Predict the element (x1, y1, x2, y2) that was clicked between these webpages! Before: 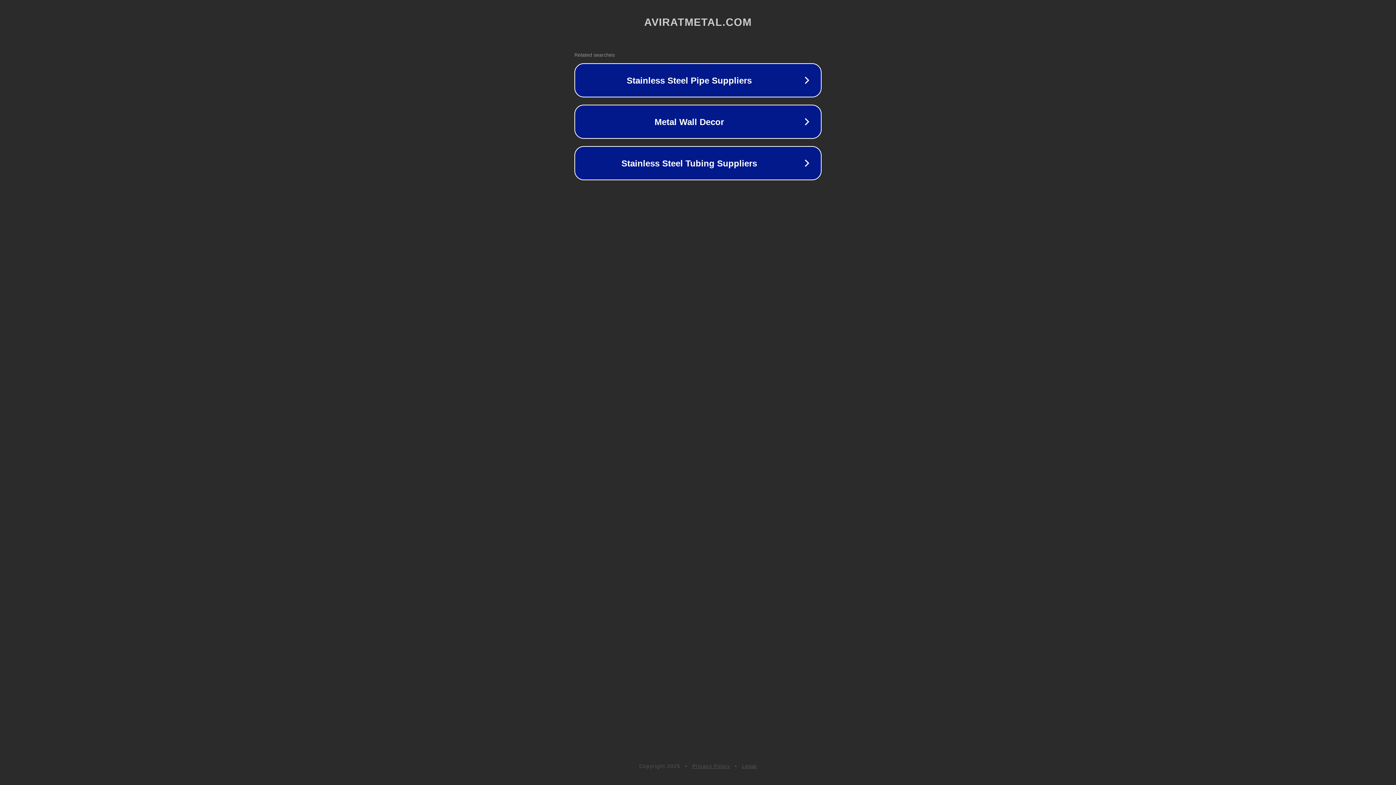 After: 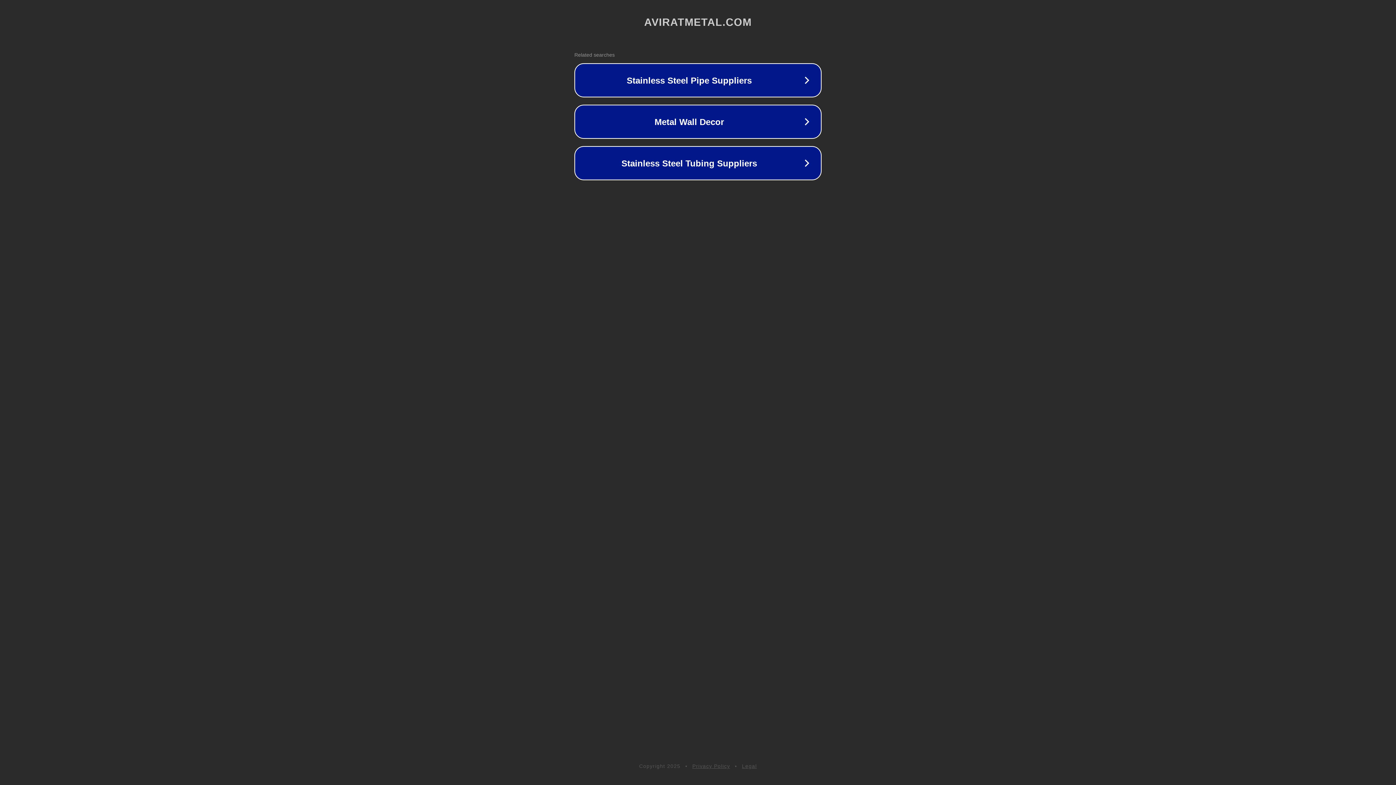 Action: label: Legal bbox: (742, 763, 757, 769)